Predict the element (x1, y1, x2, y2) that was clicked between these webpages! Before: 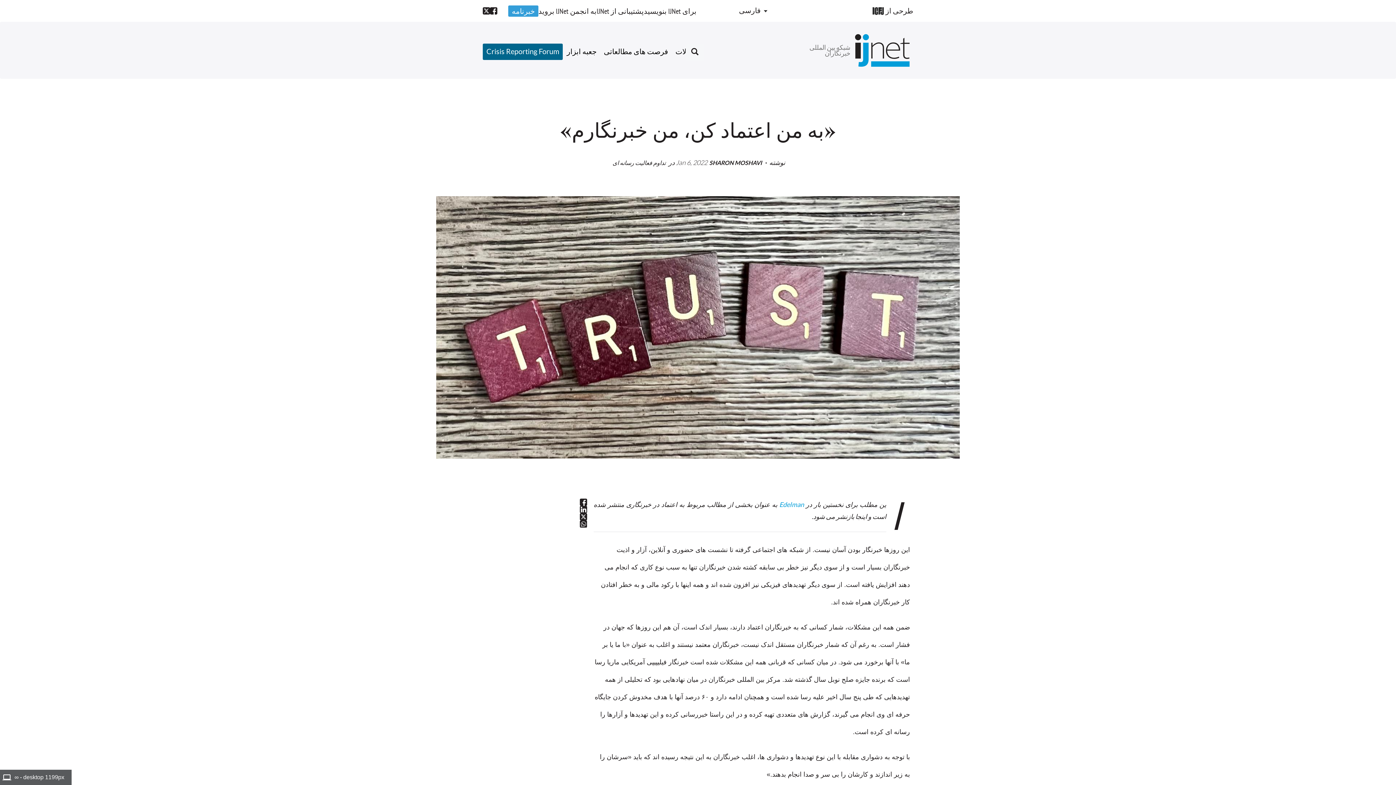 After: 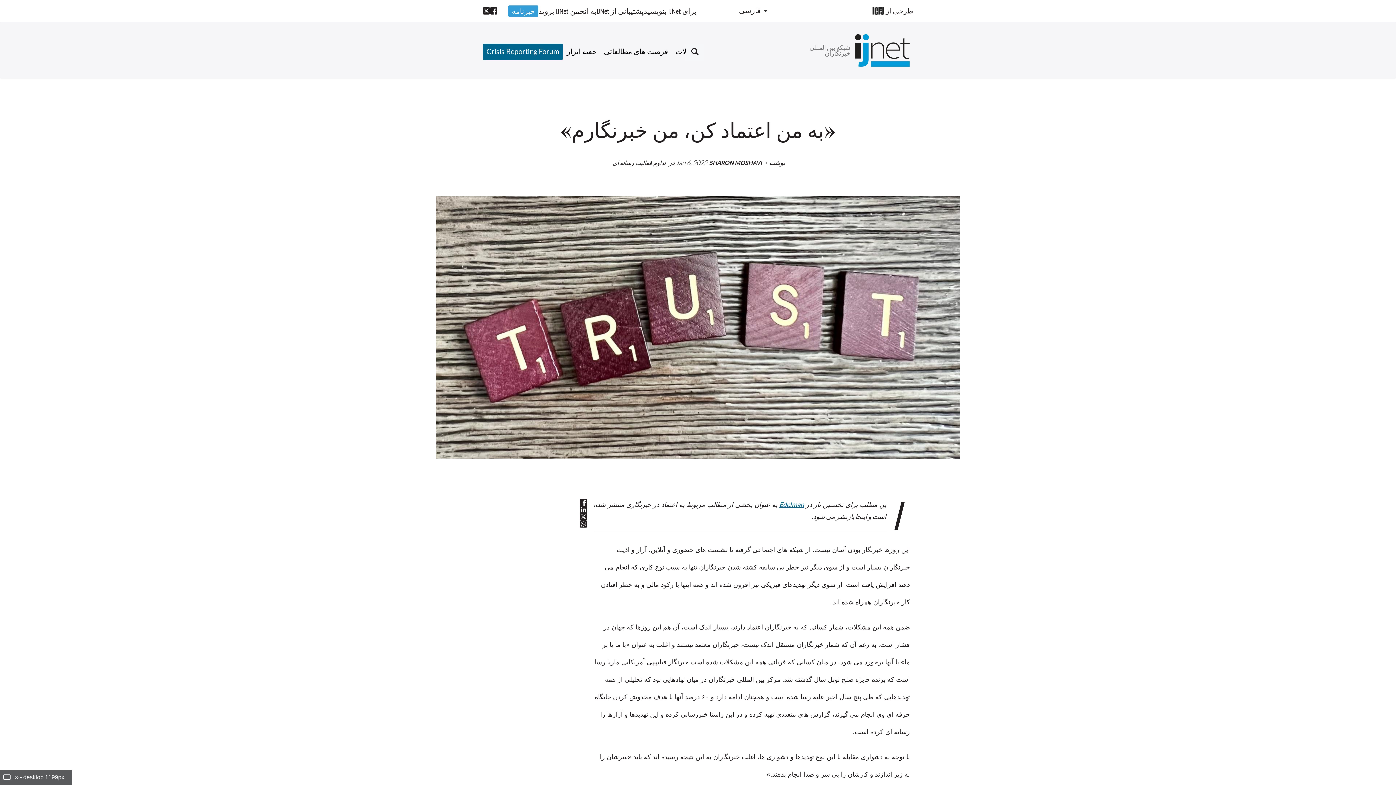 Action: label: Edelman bbox: (779, 501, 804, 508)